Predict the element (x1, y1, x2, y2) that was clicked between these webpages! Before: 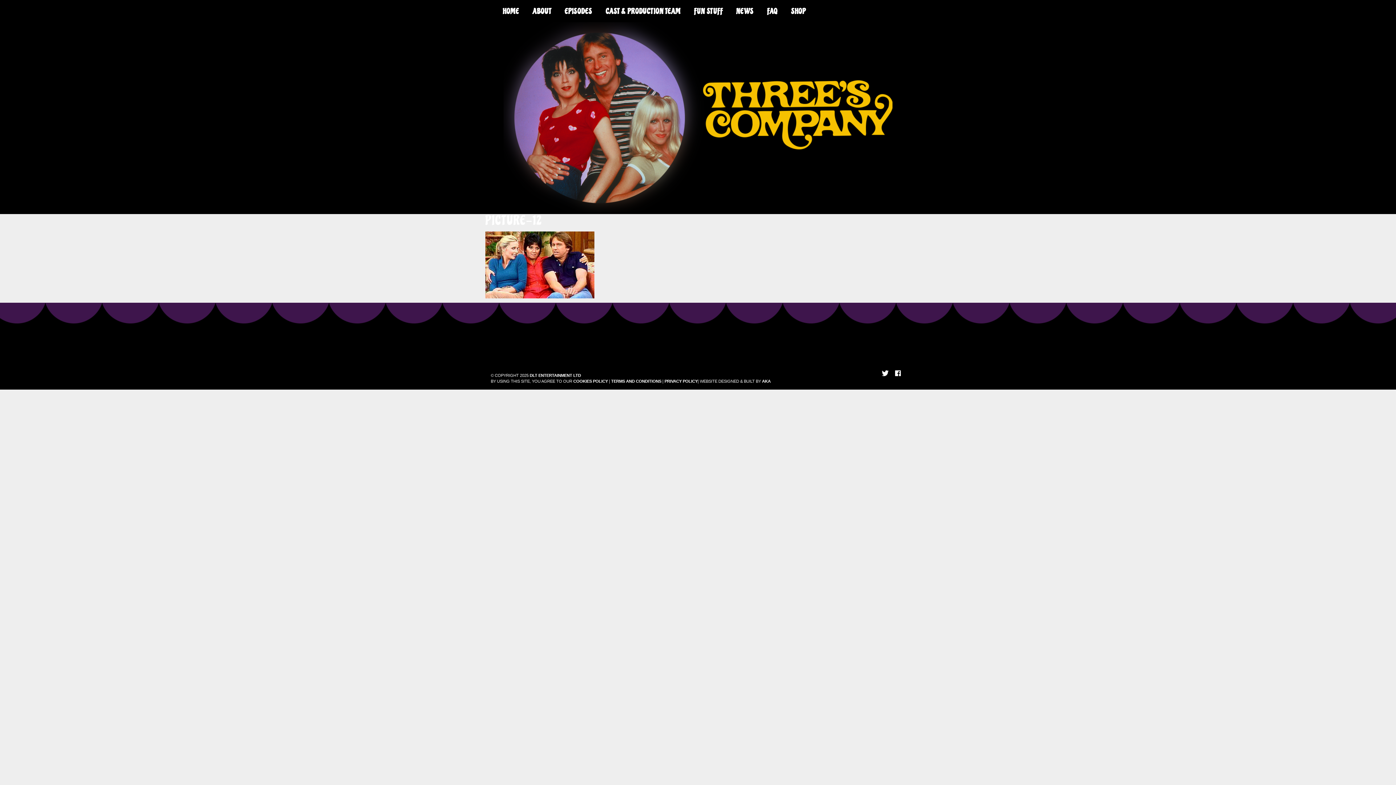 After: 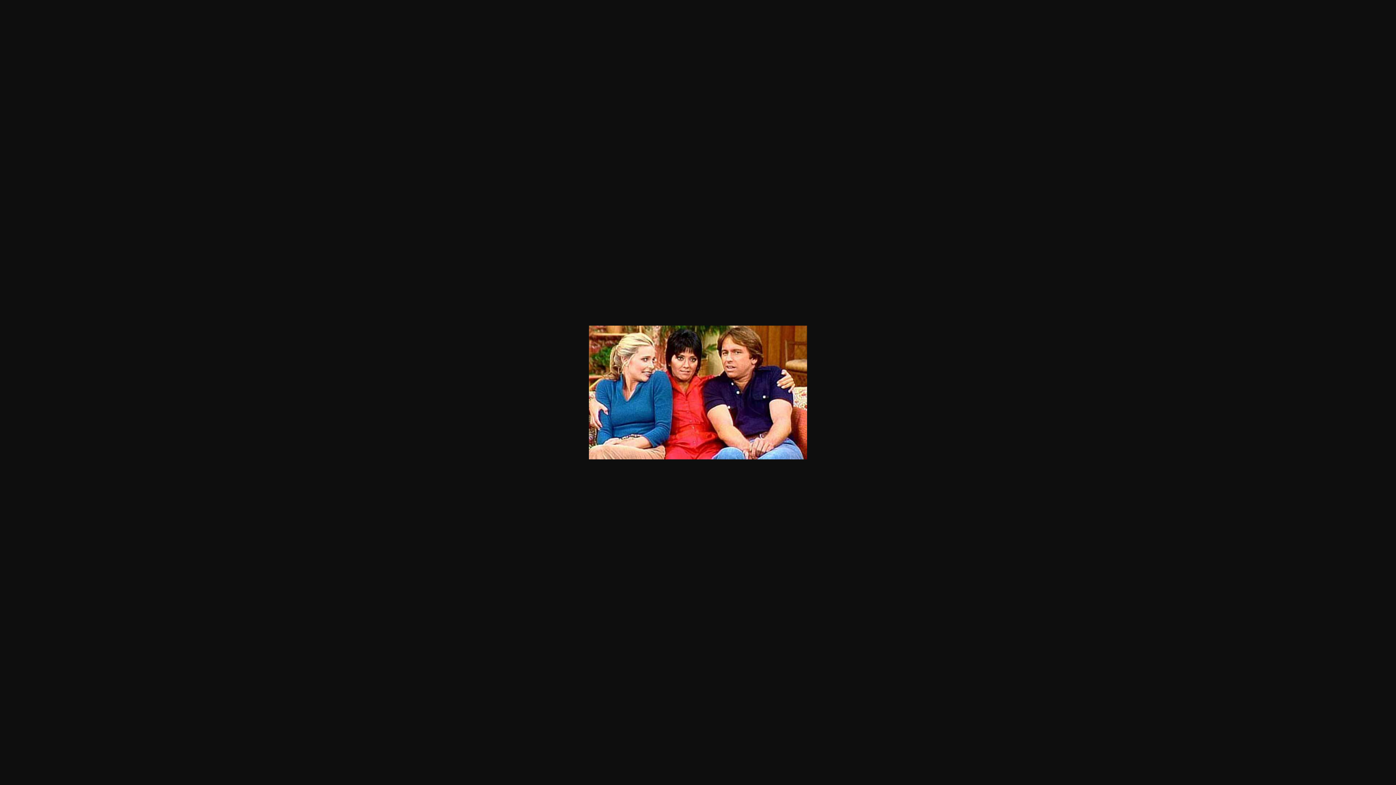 Action: bbox: (485, 260, 594, 267)